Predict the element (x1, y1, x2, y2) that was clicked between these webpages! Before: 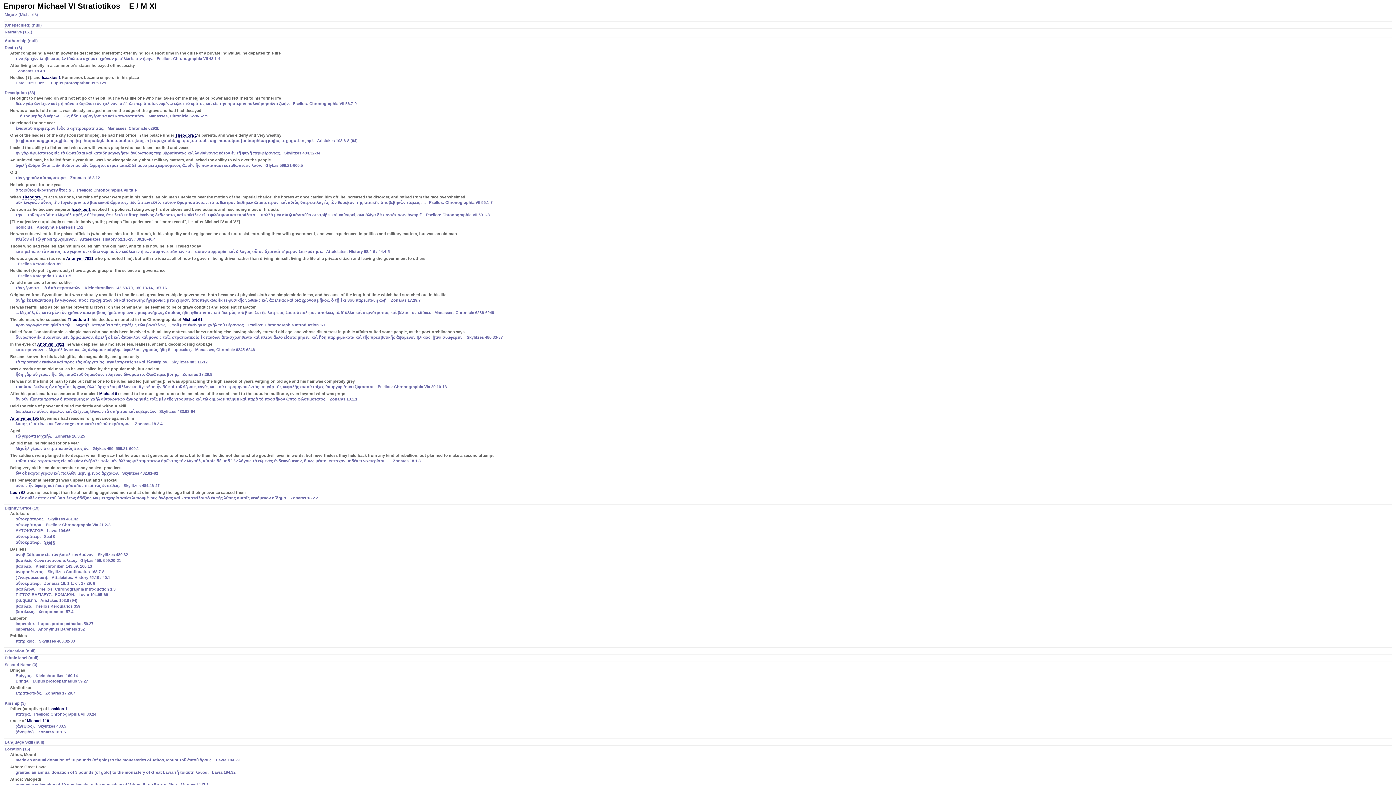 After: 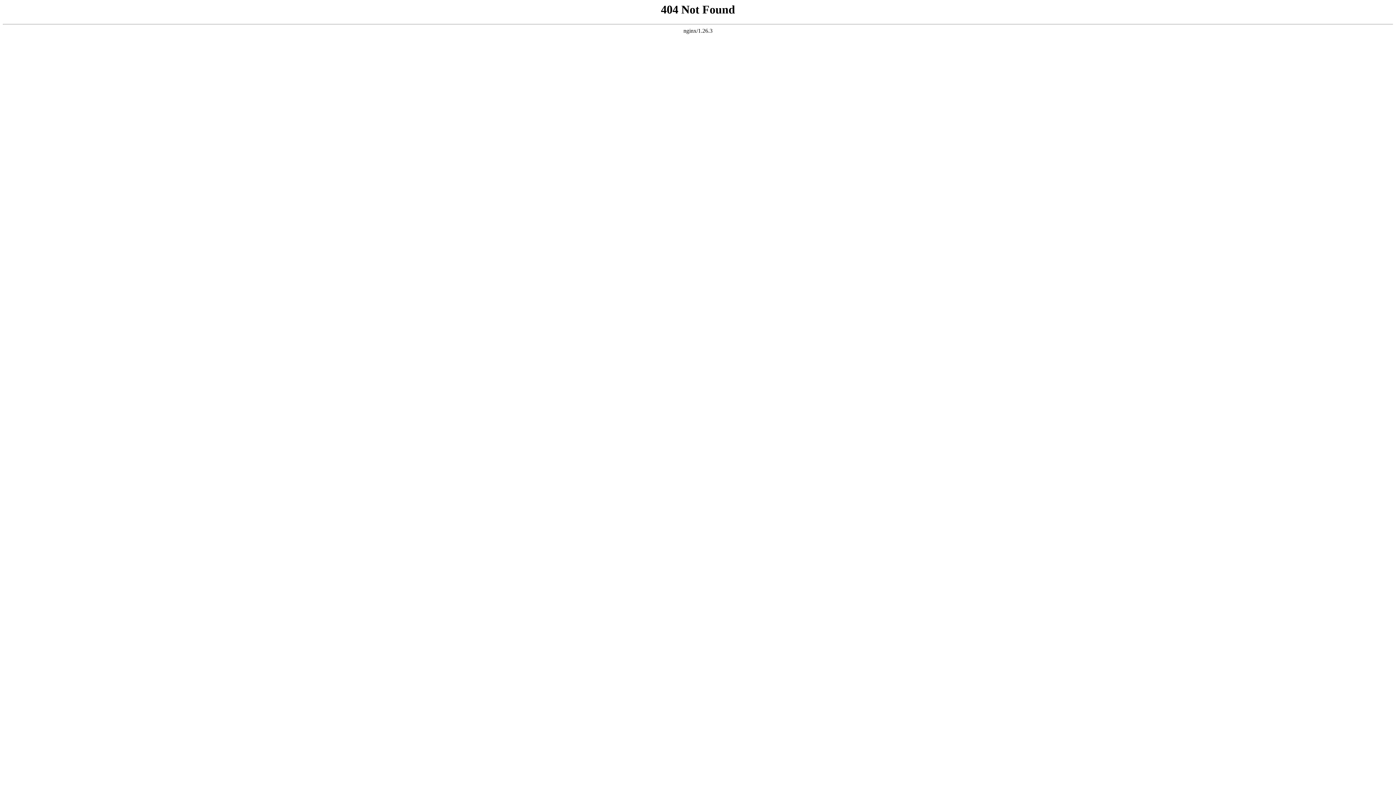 Action: bbox: (99, 391, 117, 396) label: Michael 6